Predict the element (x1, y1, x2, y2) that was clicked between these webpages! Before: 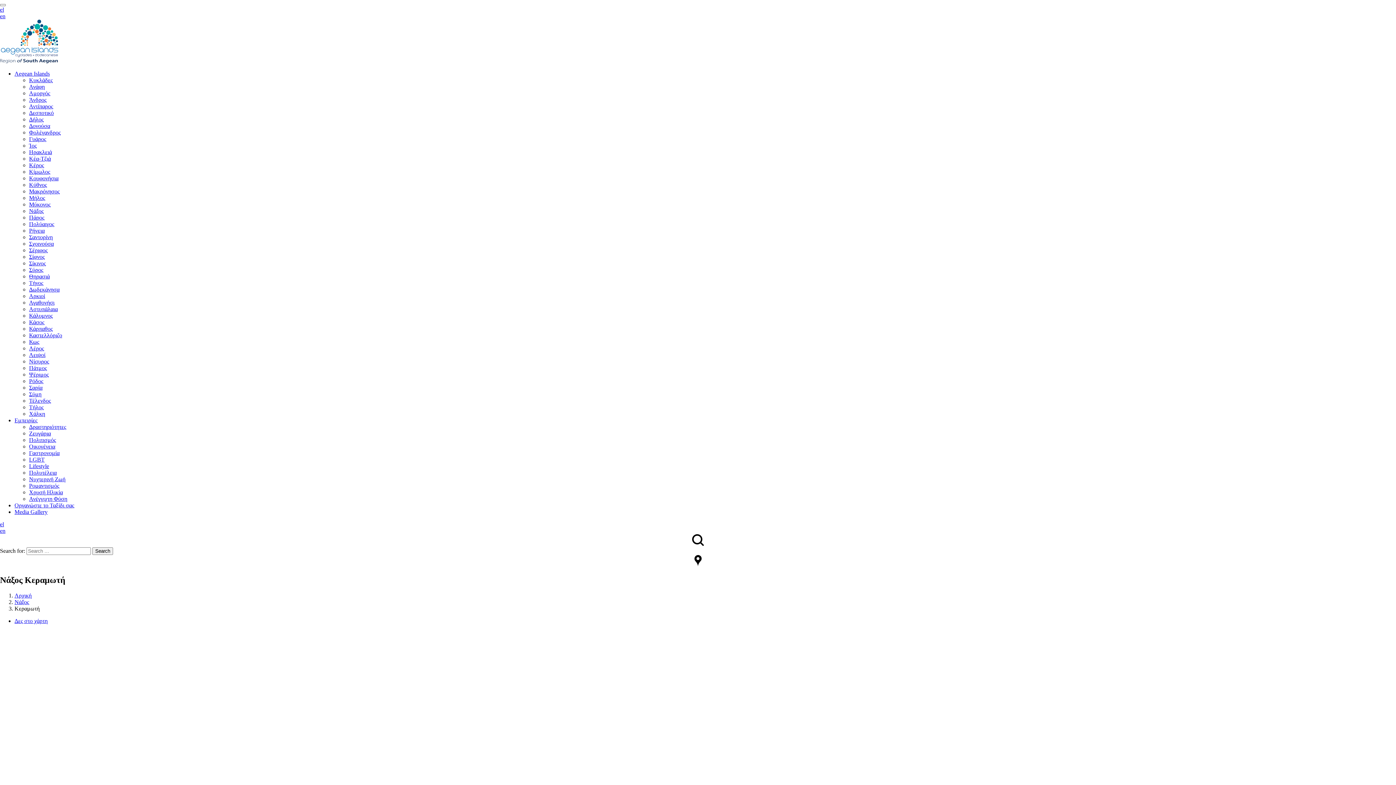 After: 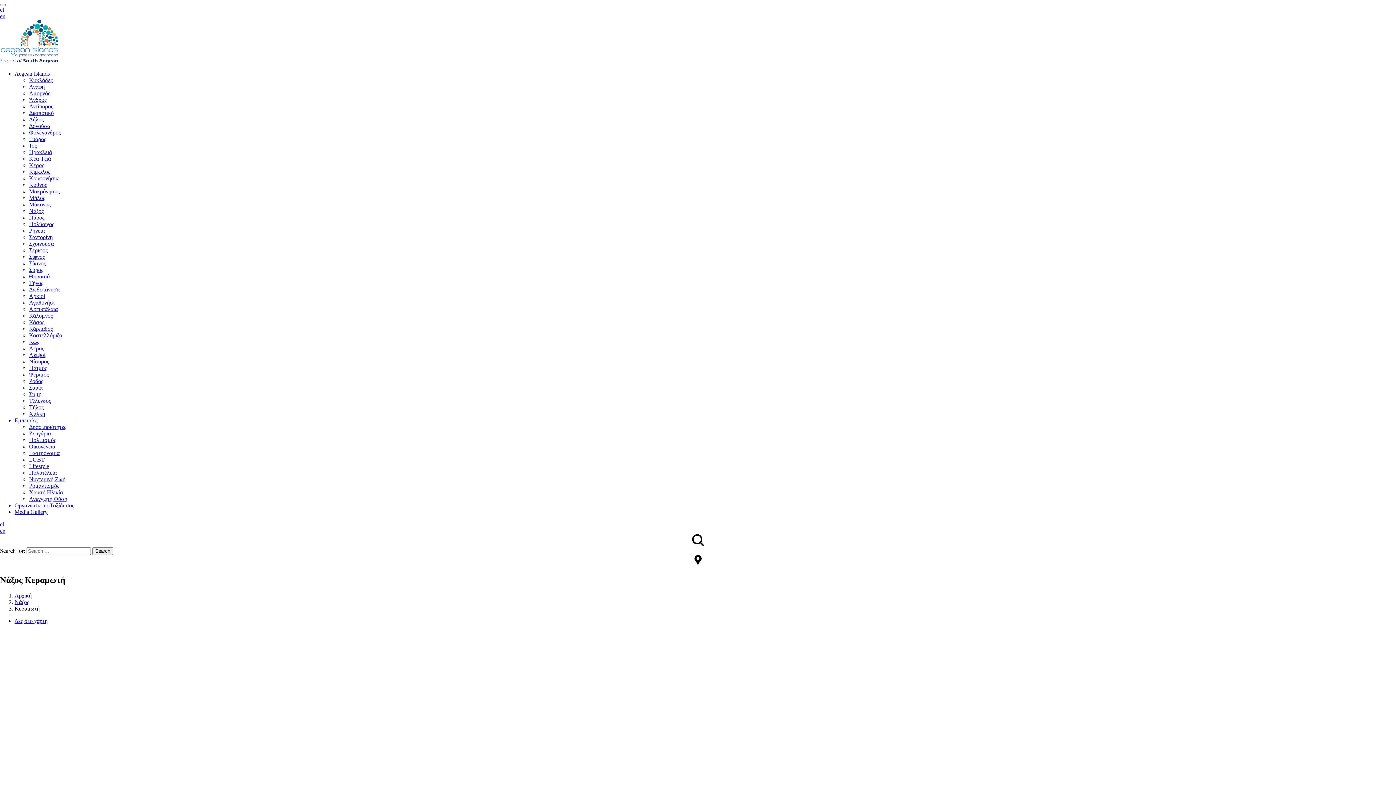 Action: bbox: (0, 534, 1396, 547)